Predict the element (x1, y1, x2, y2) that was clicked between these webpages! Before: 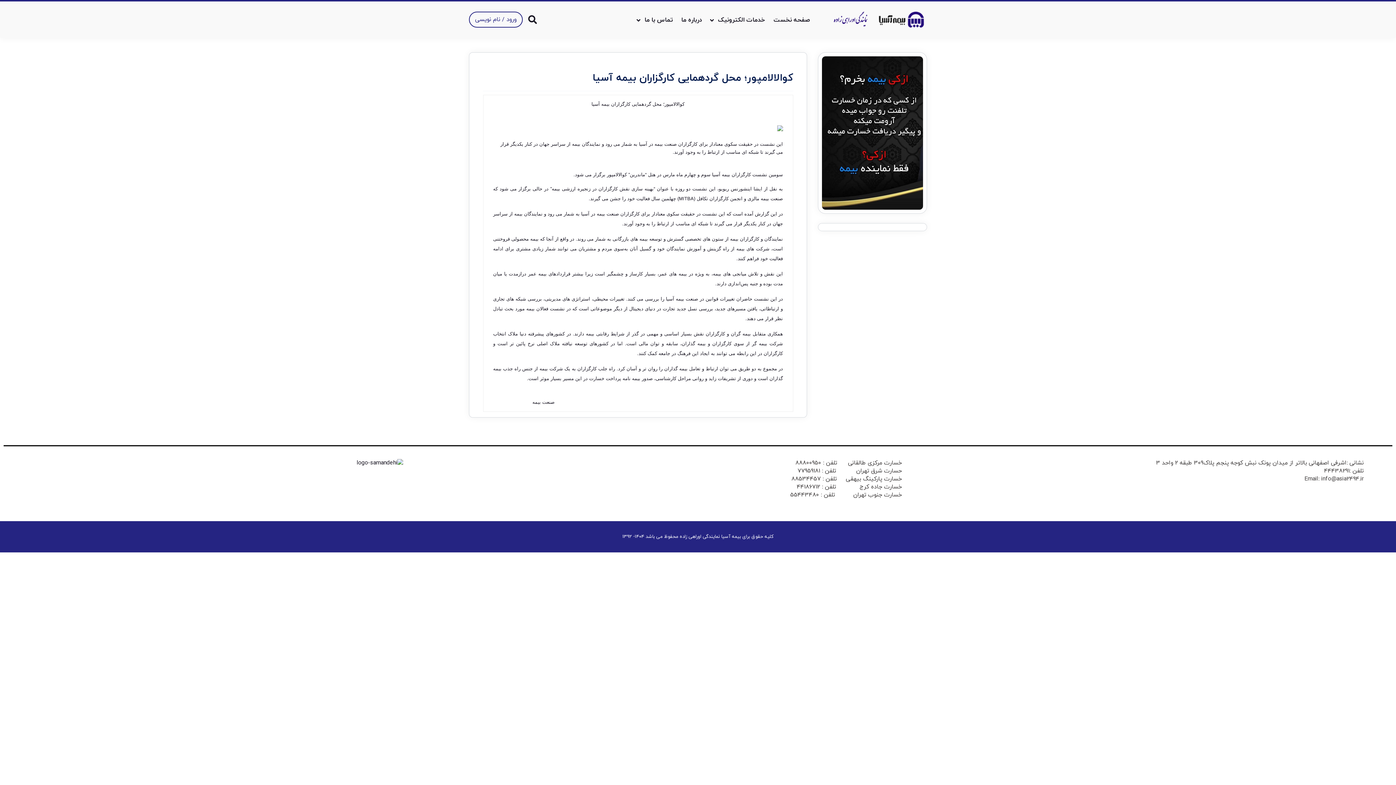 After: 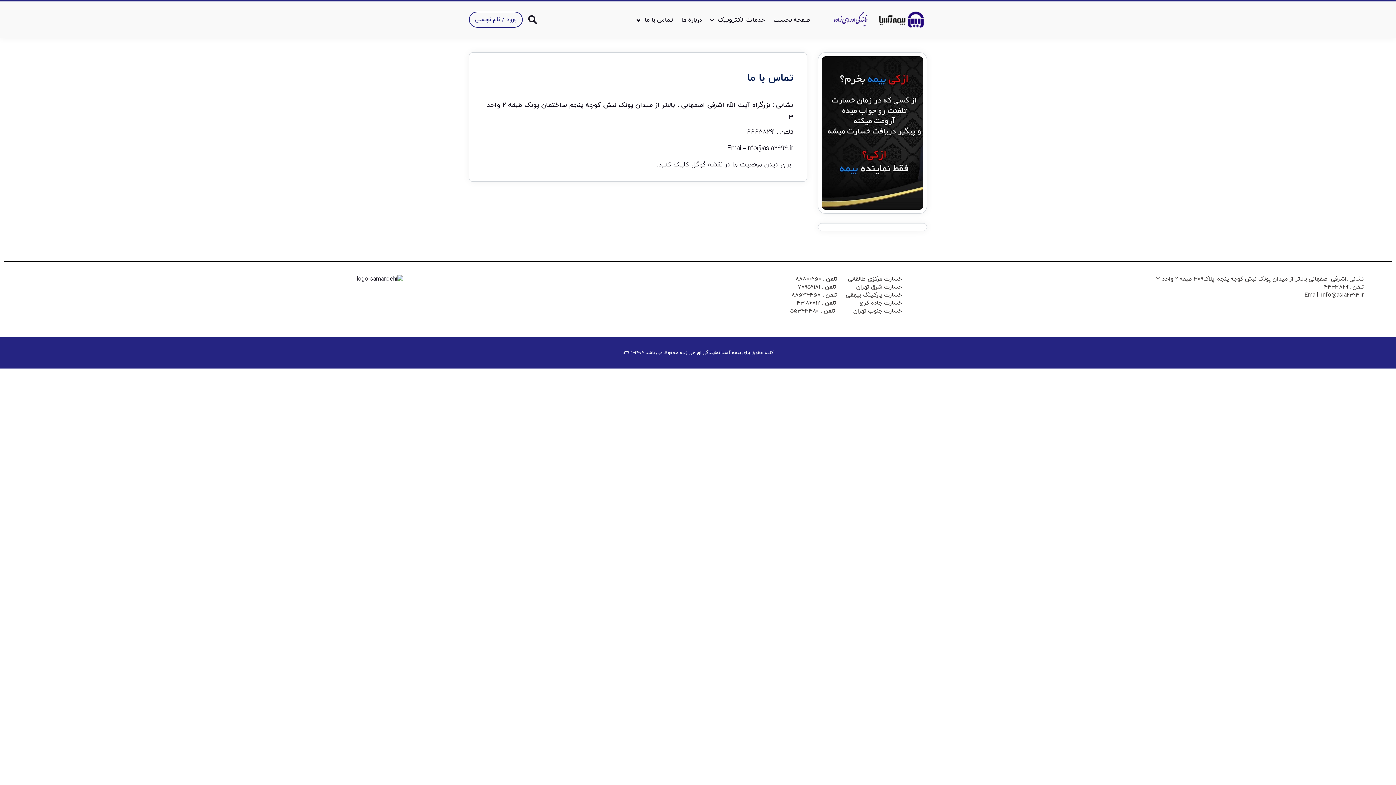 Action: label: تماس با ما bbox: (634, 14, 675, 26)